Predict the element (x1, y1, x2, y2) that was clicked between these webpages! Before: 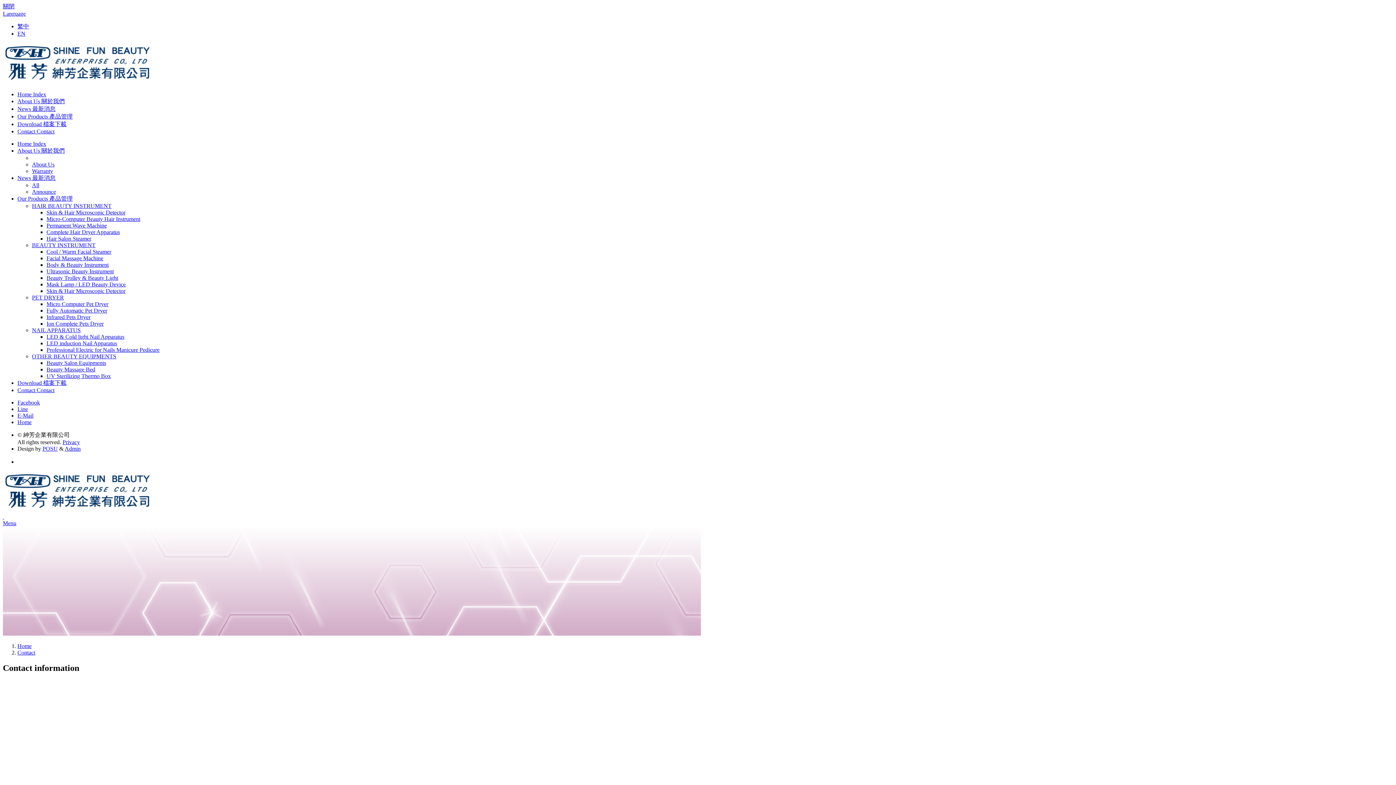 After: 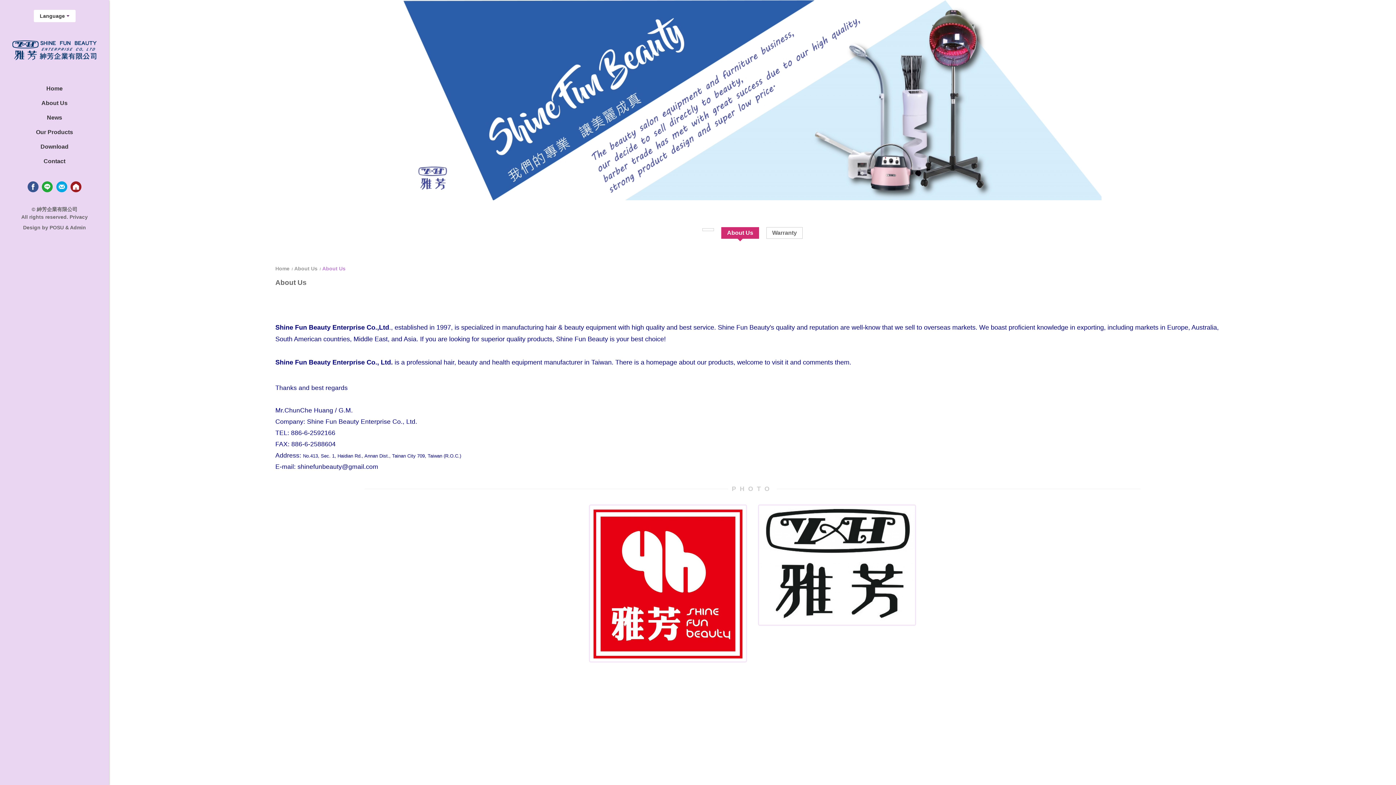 Action: label: About Us bbox: (32, 161, 54, 167)